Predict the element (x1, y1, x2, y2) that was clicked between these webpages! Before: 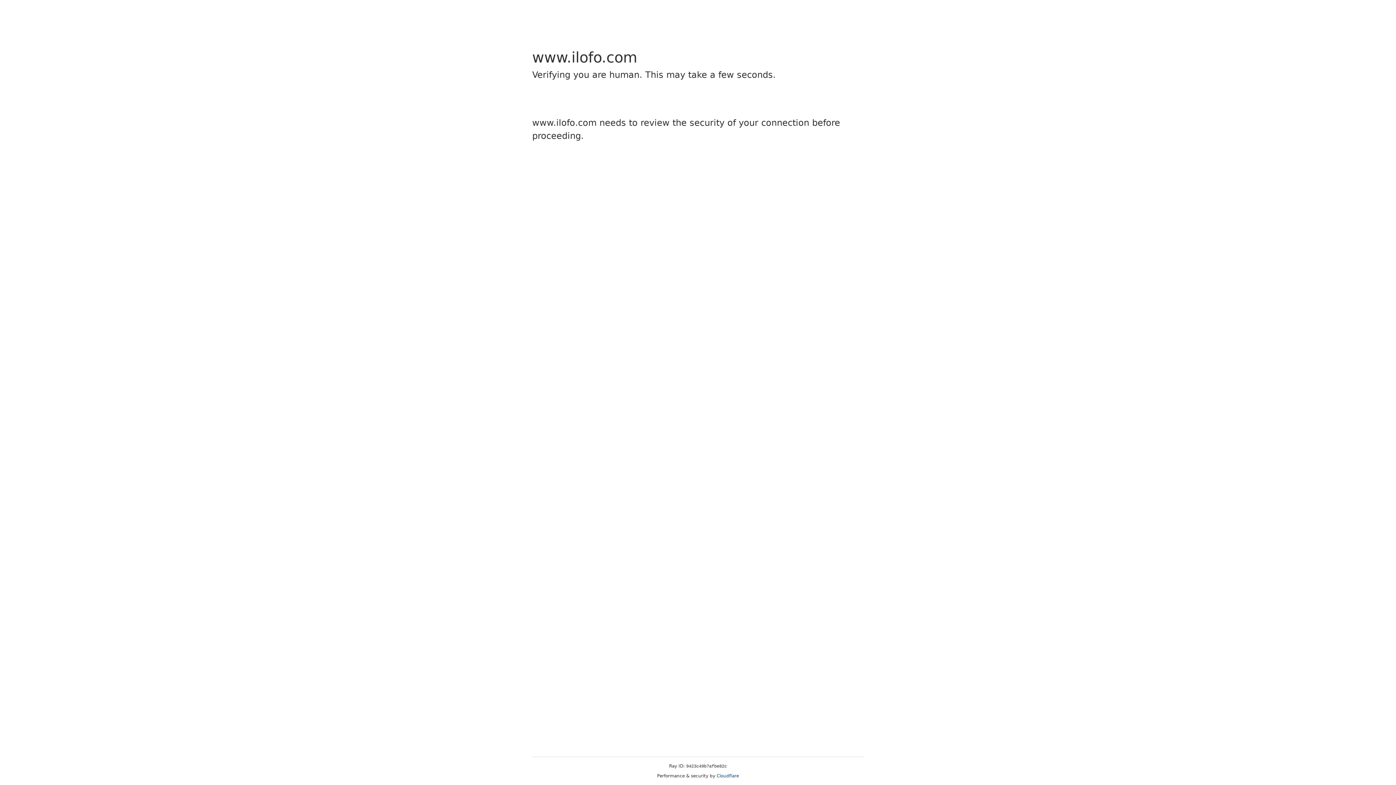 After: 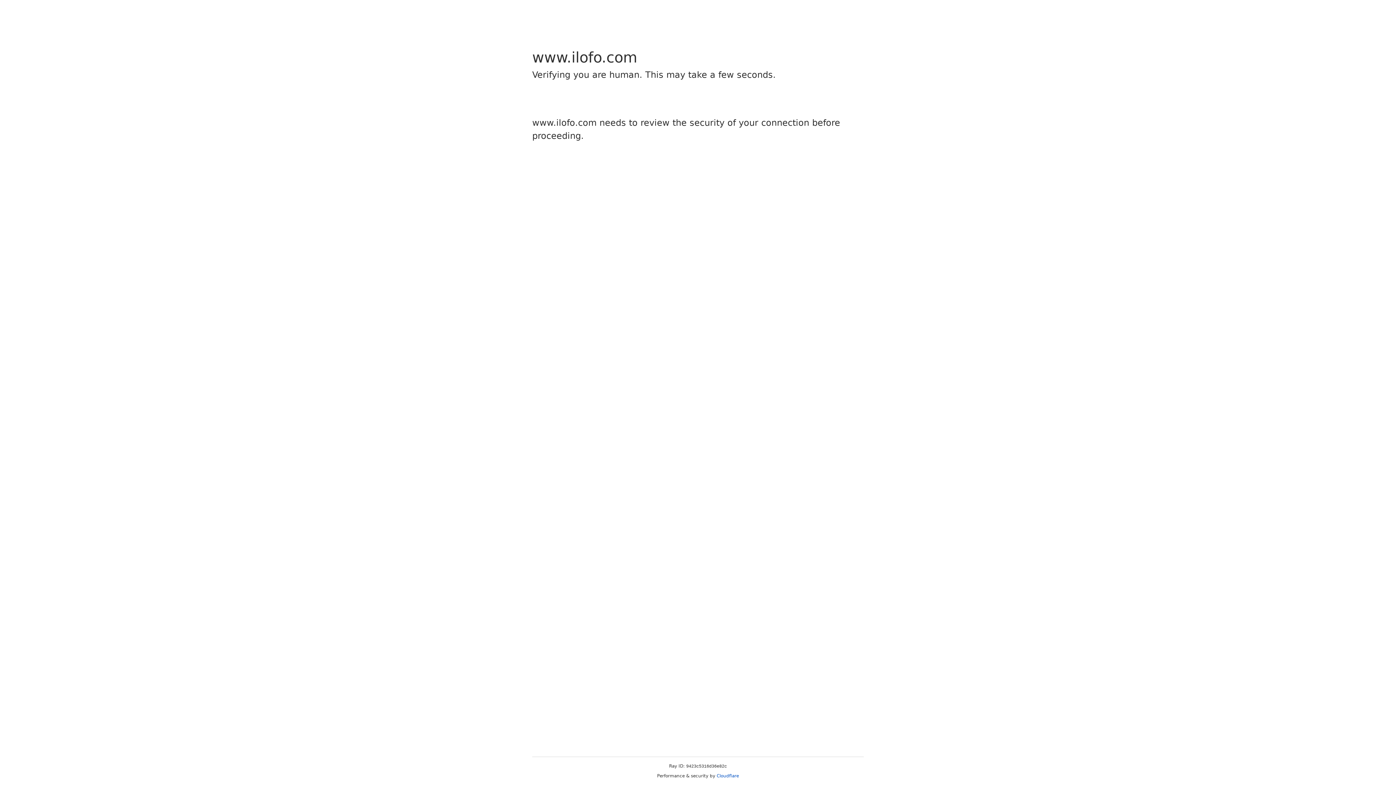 Action: label: Cloudflare bbox: (716, 773, 739, 778)